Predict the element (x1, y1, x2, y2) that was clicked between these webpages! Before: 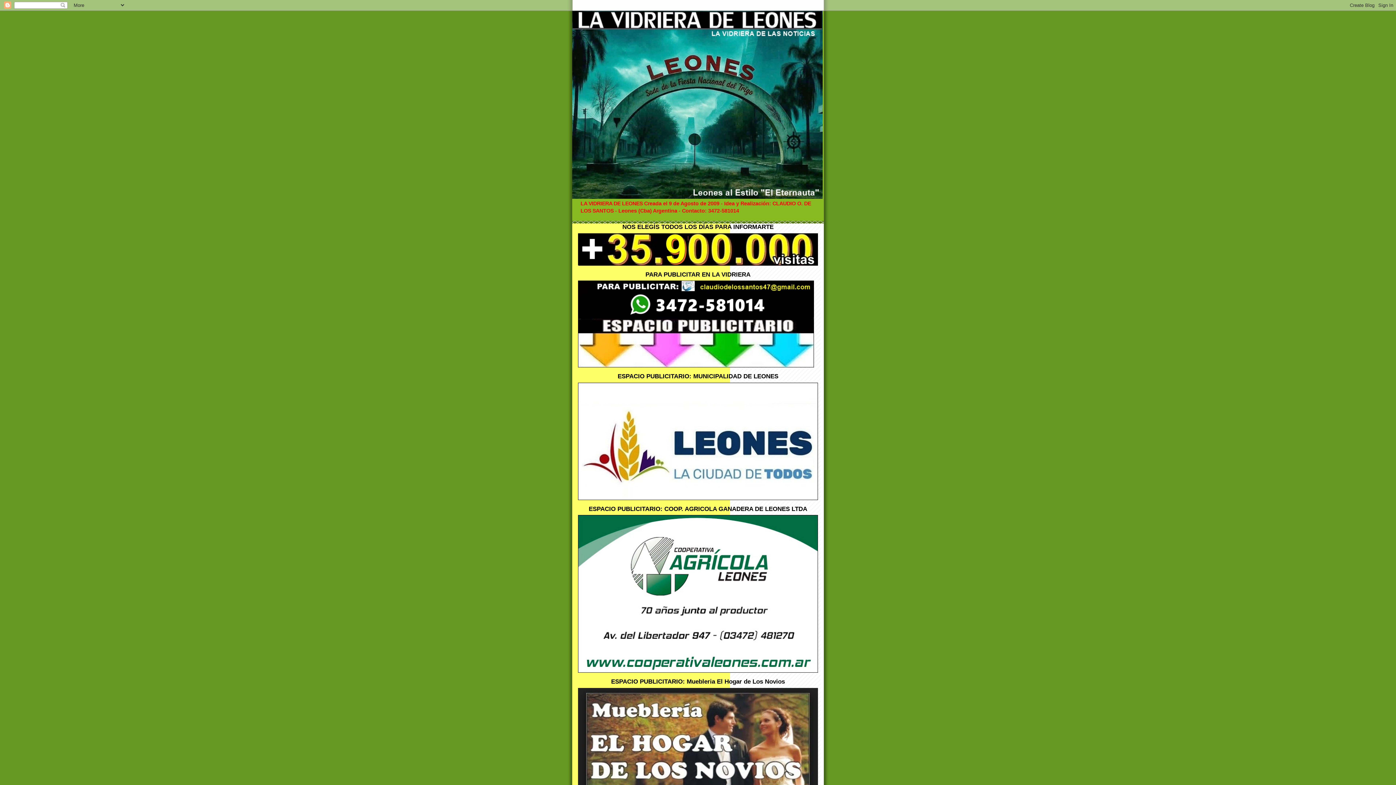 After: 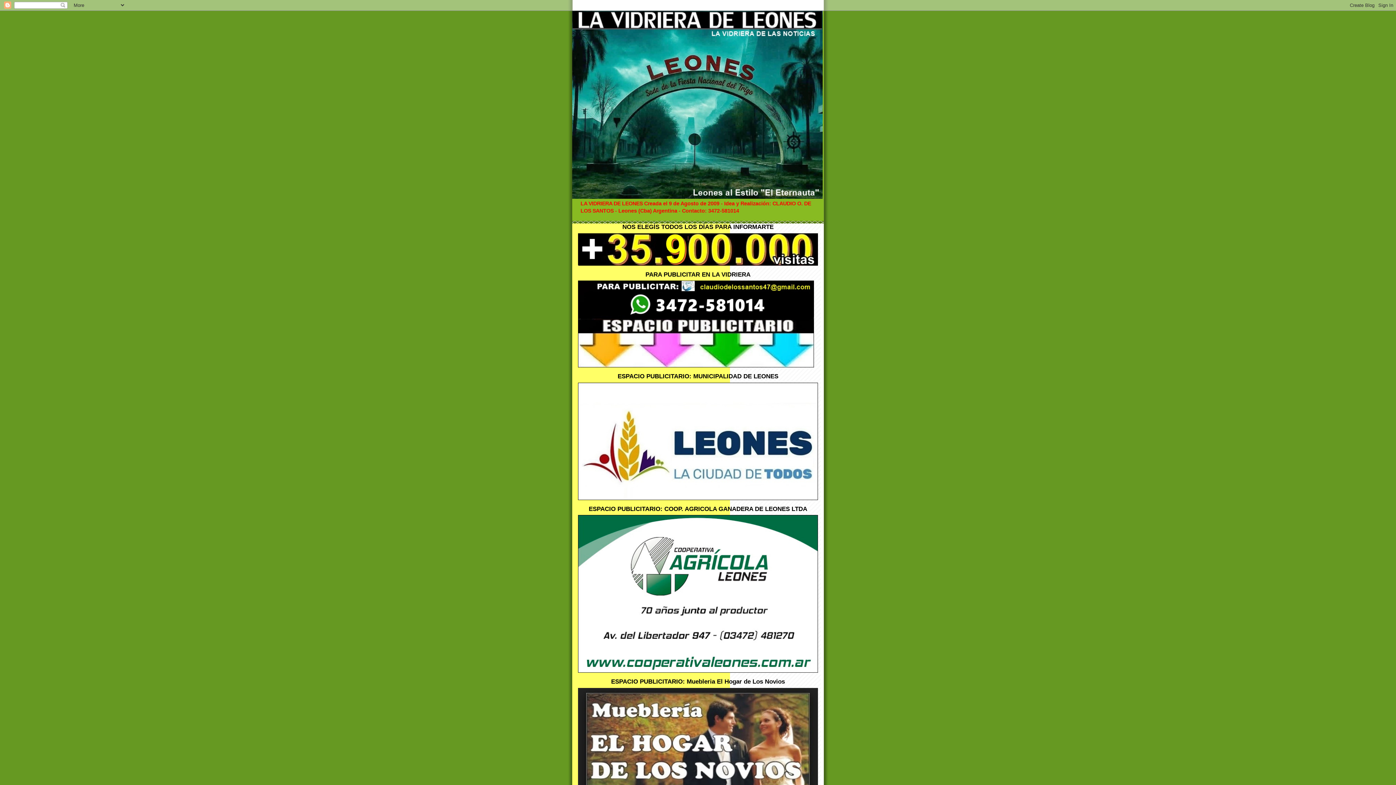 Action: bbox: (572, 10, 824, 198)